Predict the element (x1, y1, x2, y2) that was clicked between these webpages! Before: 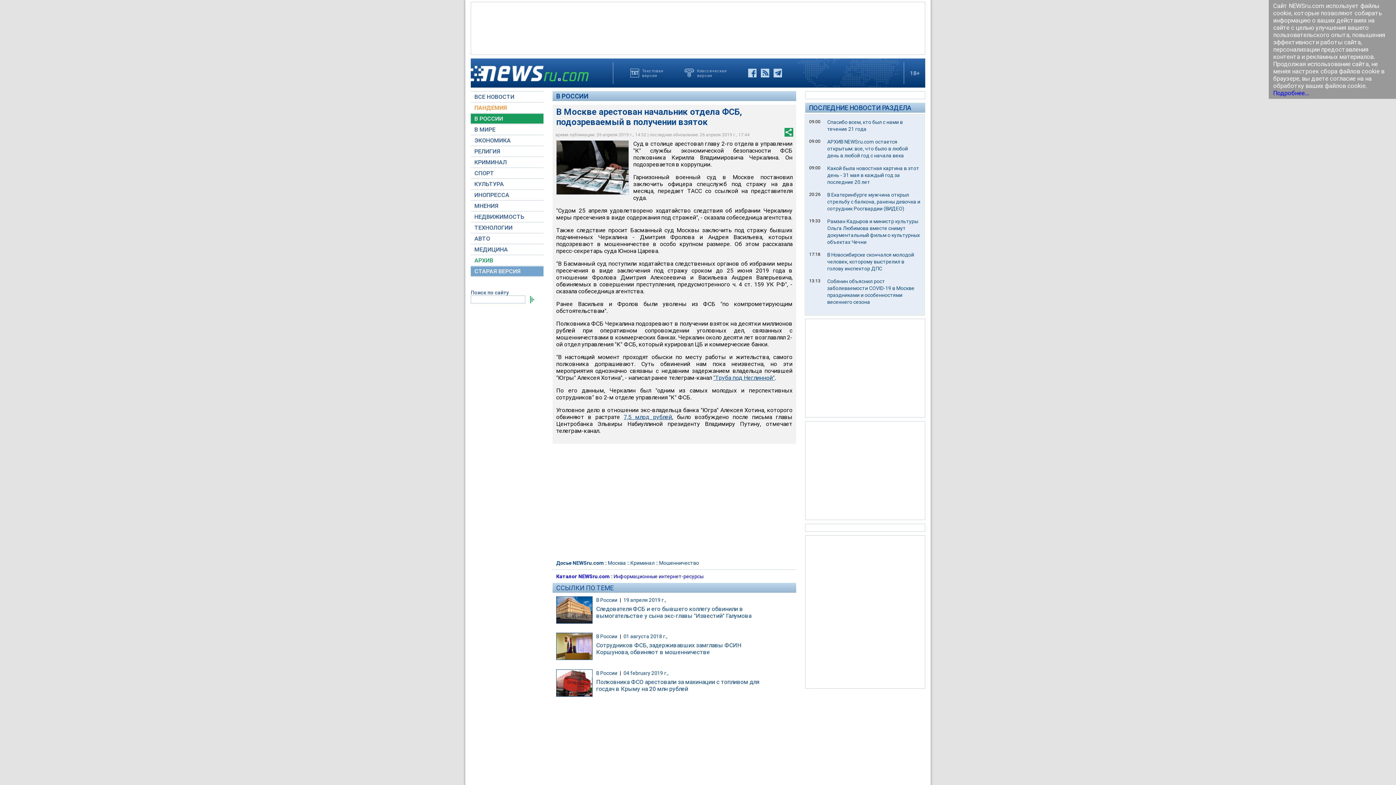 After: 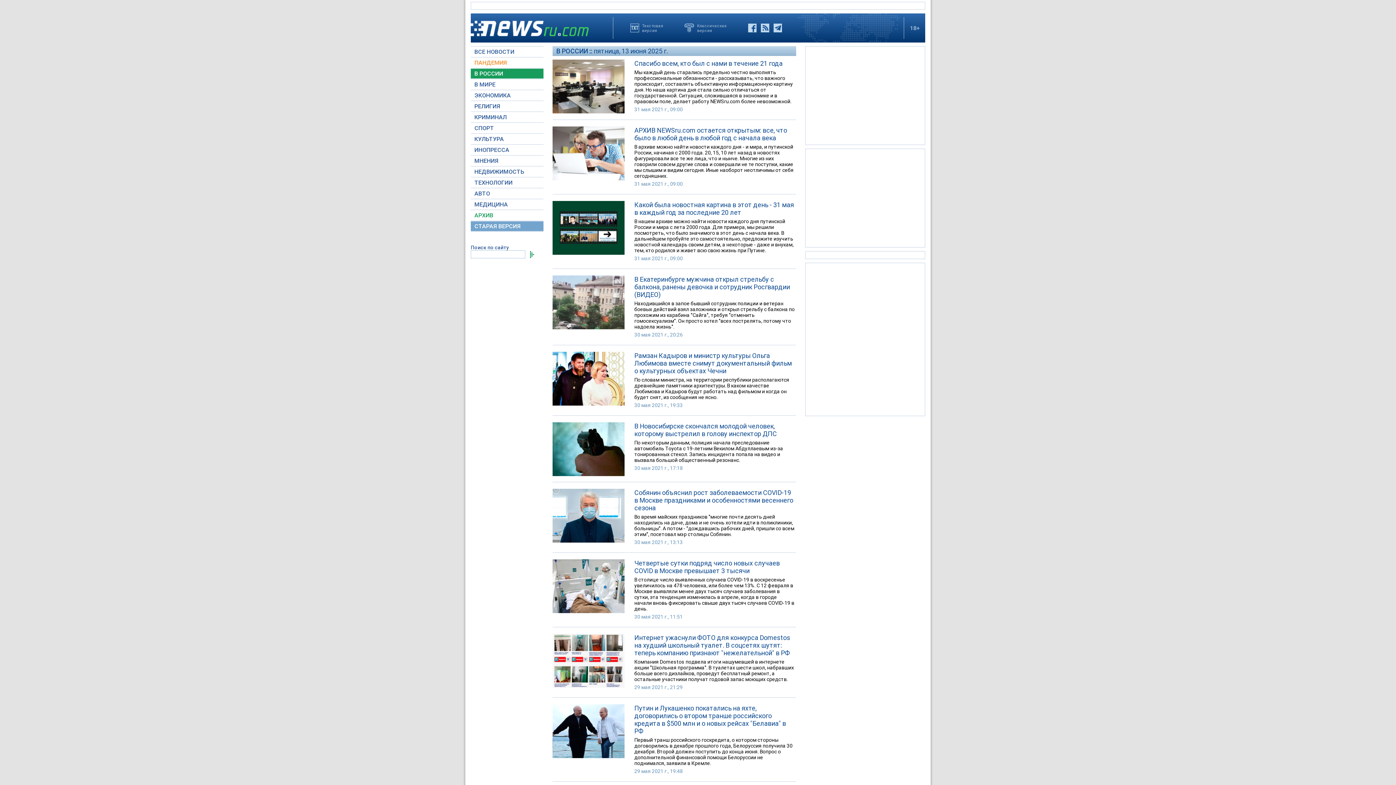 Action: bbox: (470, 113, 543, 123) label: В РОССИИ